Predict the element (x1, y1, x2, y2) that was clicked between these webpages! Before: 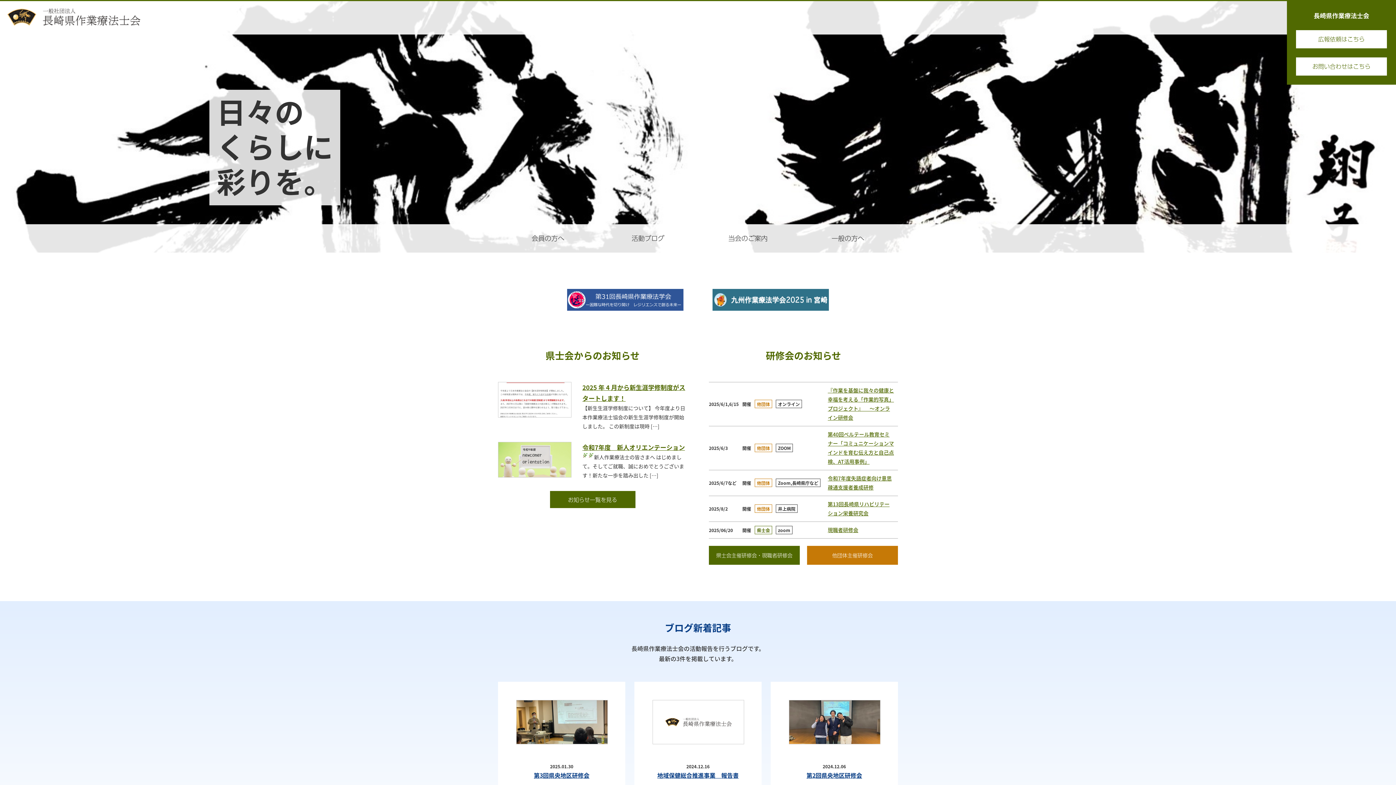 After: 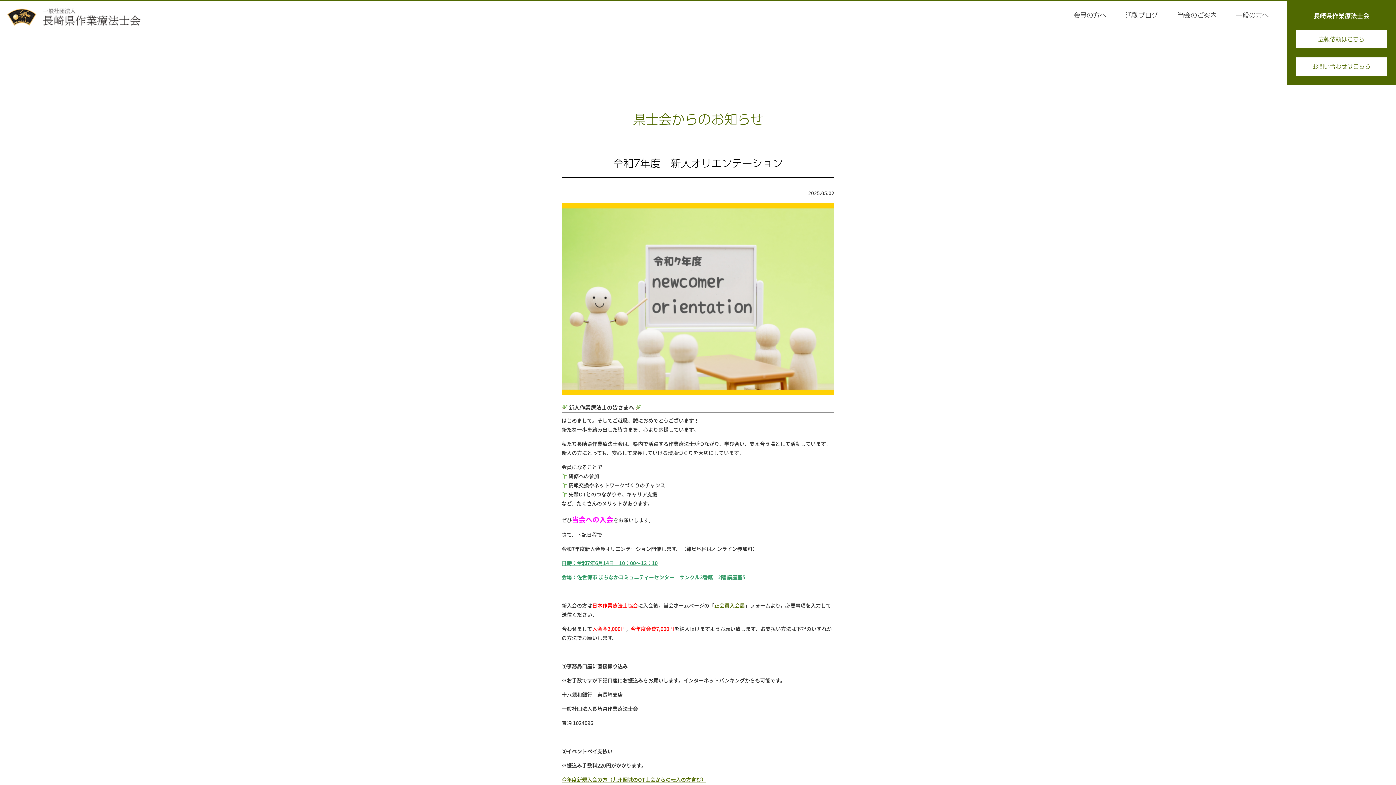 Action: label: 令和7年度　新人オリエンテーション bbox: (582, 442, 685, 452)